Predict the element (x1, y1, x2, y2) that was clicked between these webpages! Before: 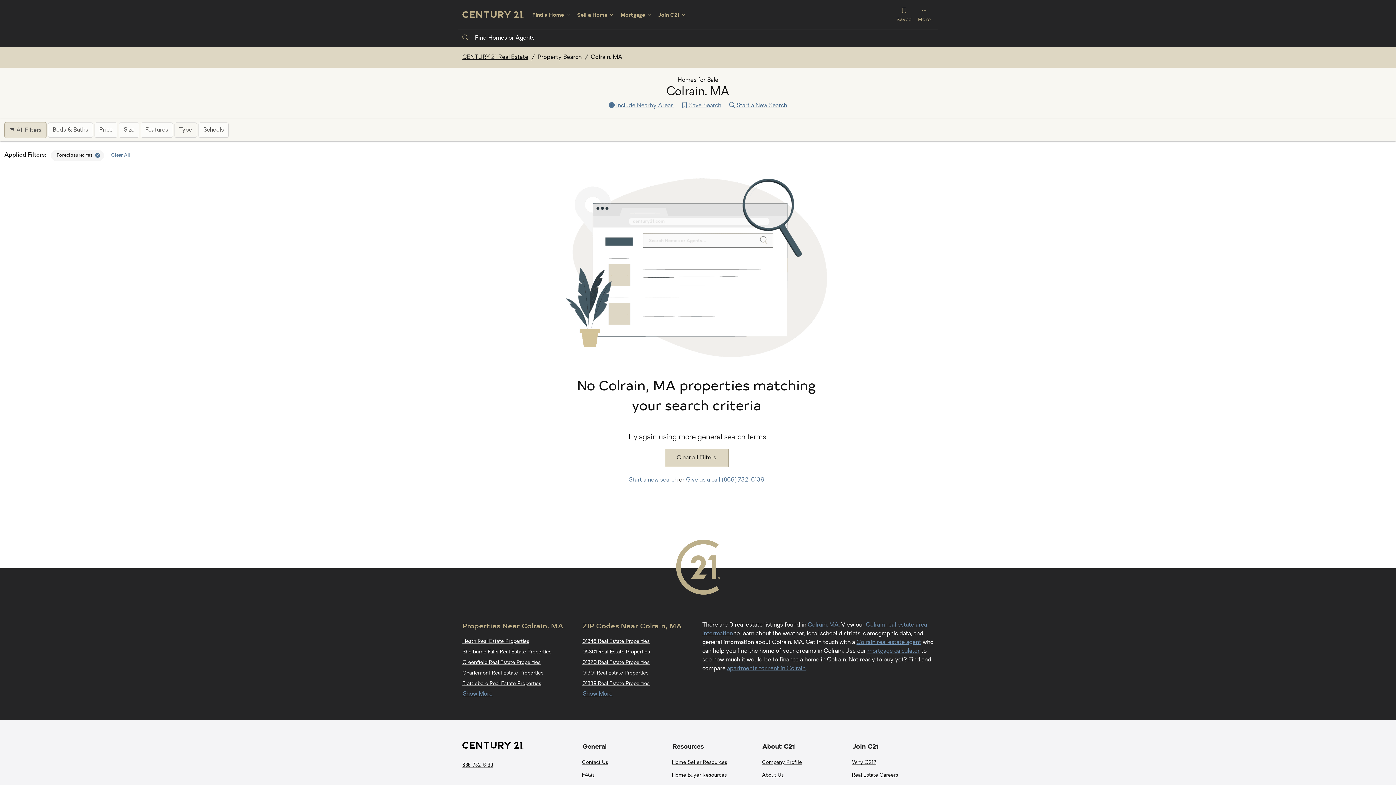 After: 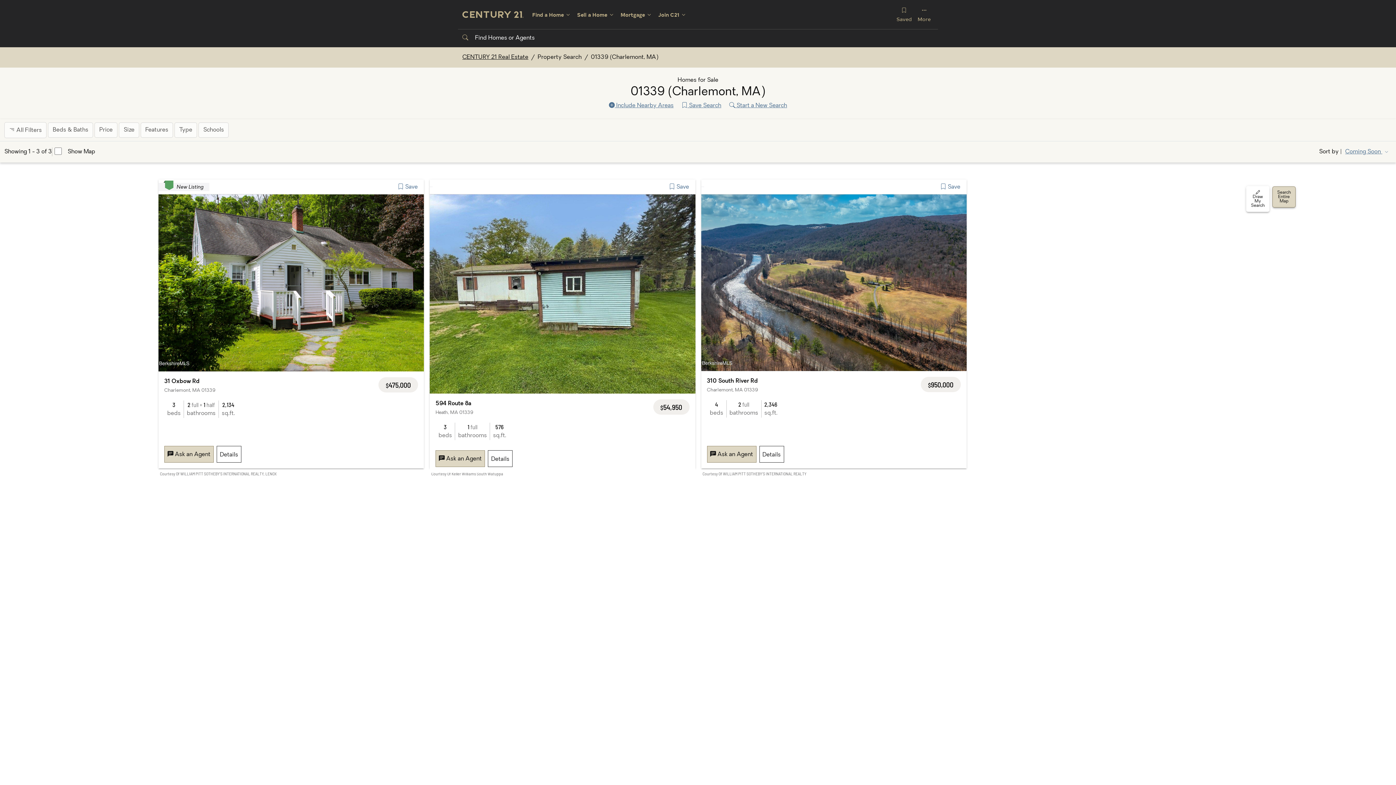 Action: bbox: (582, 681, 649, 686) label: 01339 Real Estate Properties